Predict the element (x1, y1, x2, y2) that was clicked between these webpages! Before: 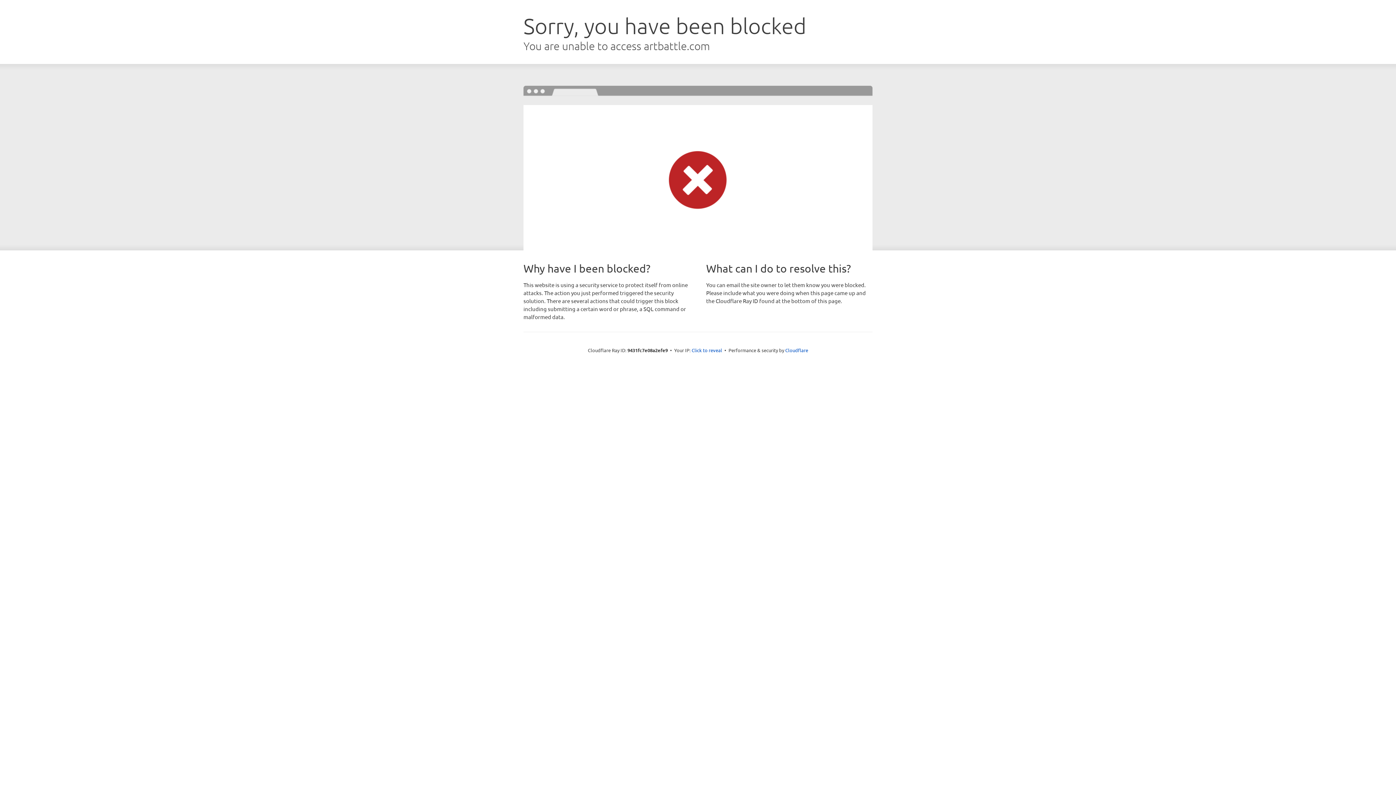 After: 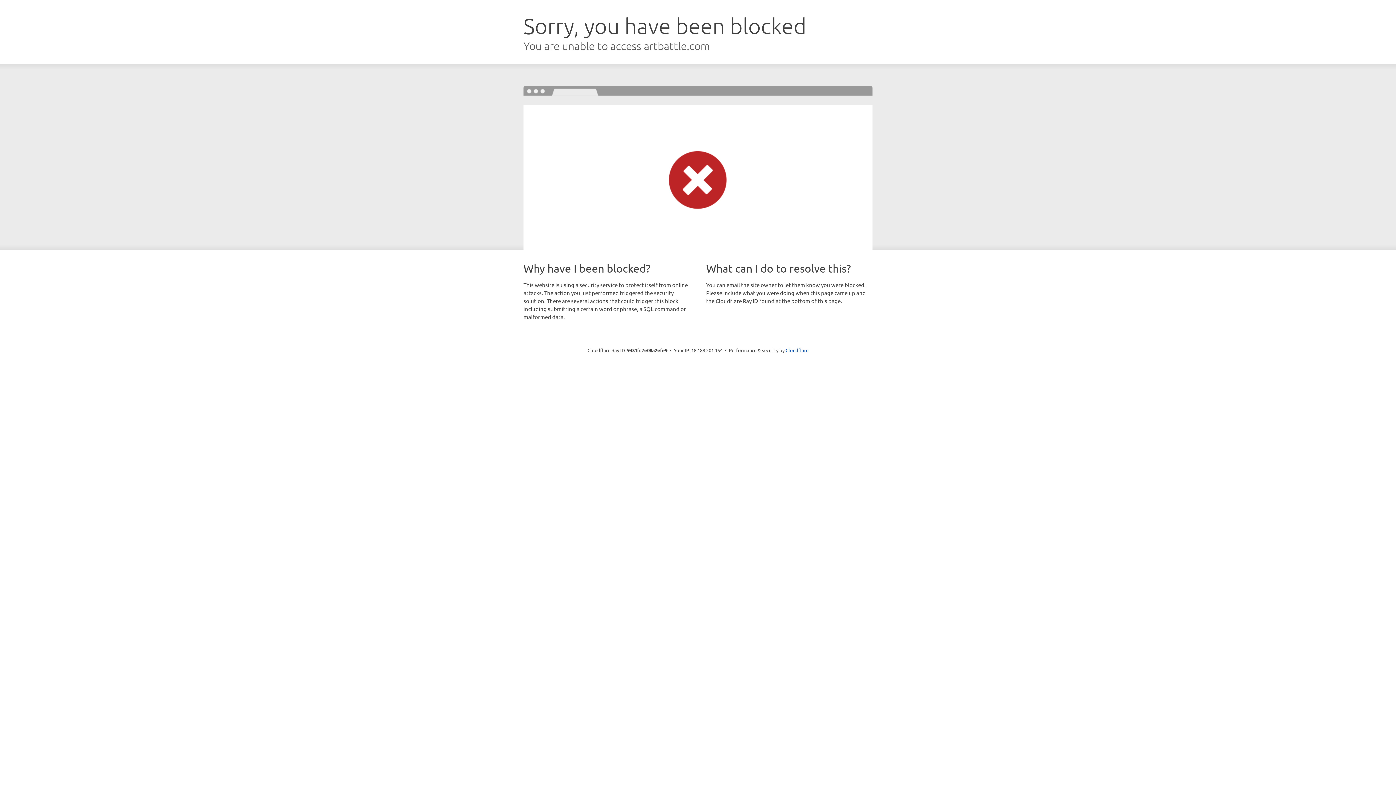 Action: label: Click to reveal bbox: (691, 346, 722, 353)